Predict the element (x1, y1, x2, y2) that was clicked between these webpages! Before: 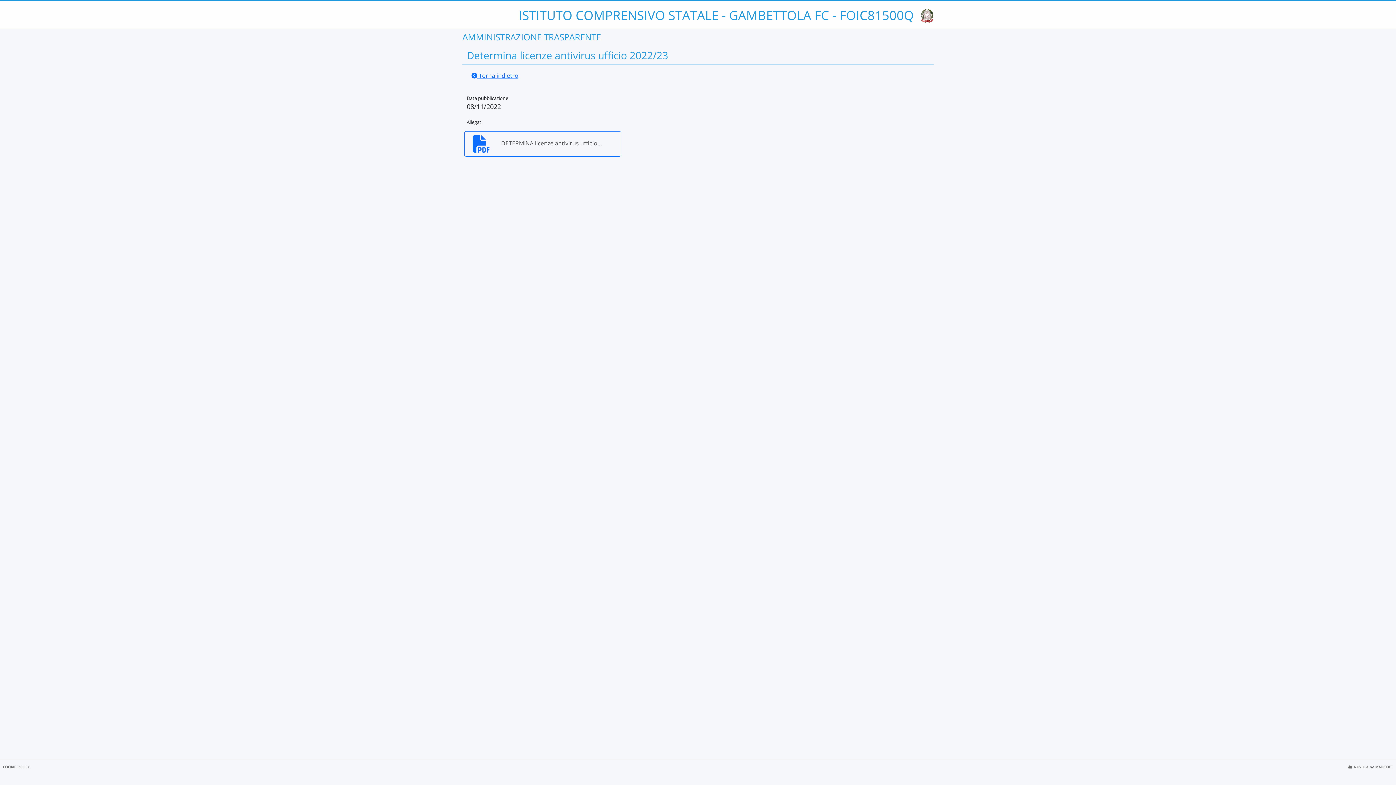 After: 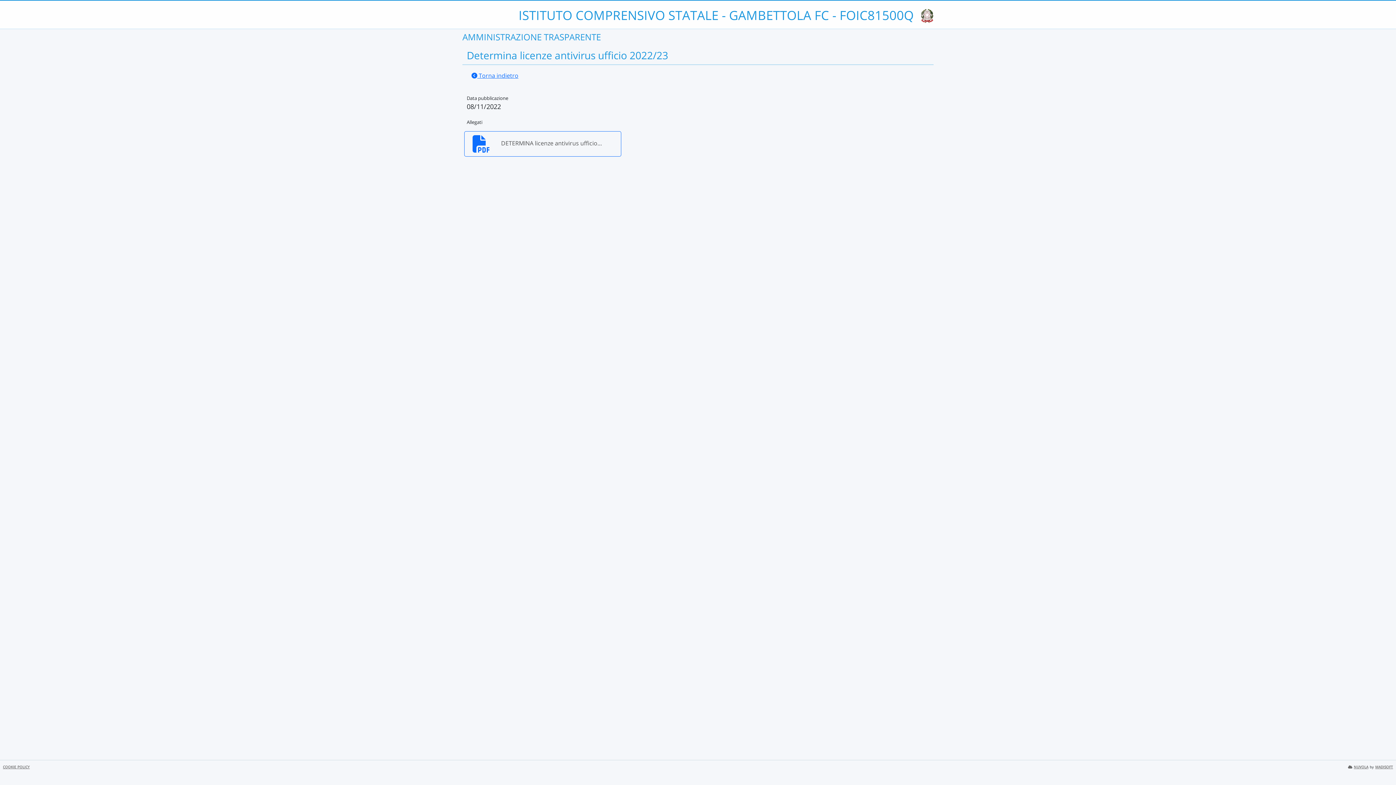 Action: bbox: (2, 765, 29, 769) label: COOKIE POLICY